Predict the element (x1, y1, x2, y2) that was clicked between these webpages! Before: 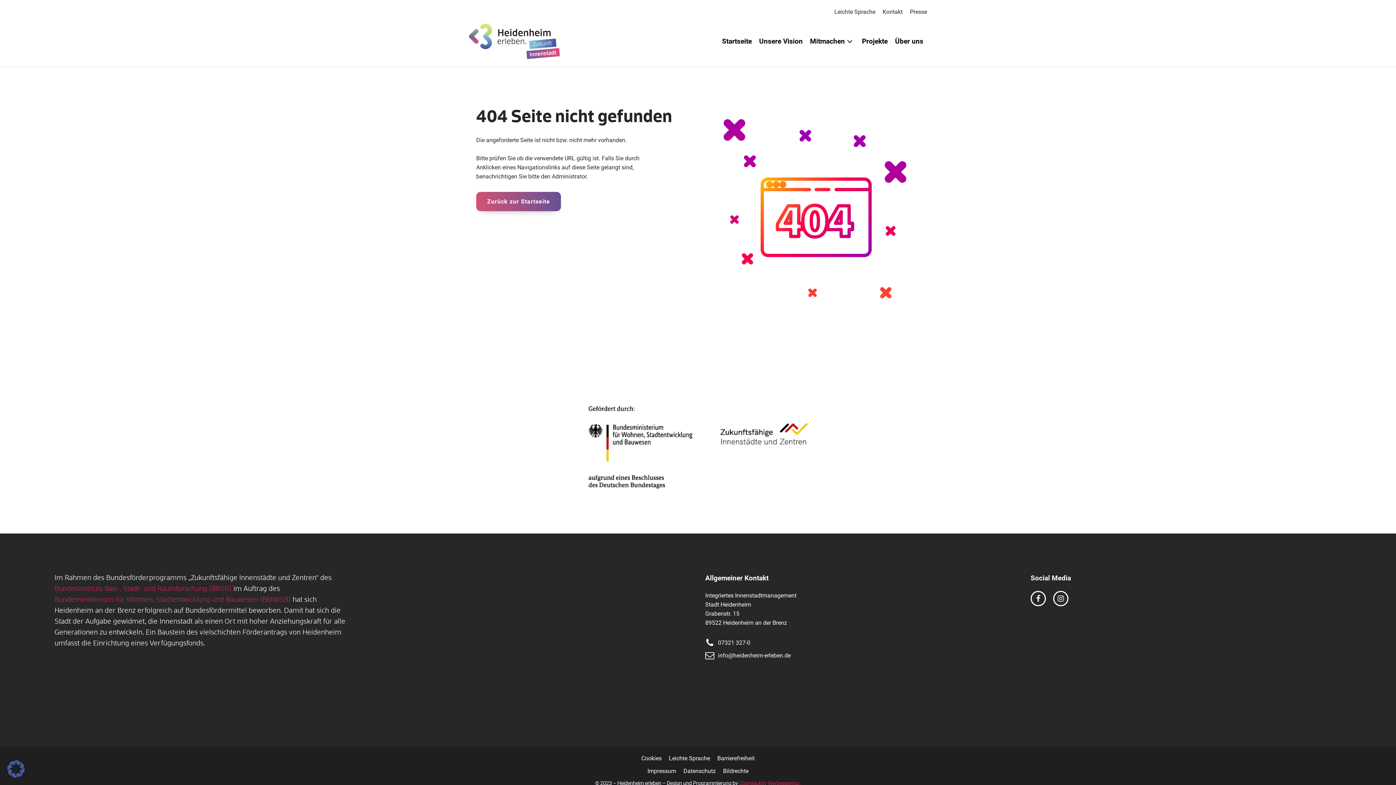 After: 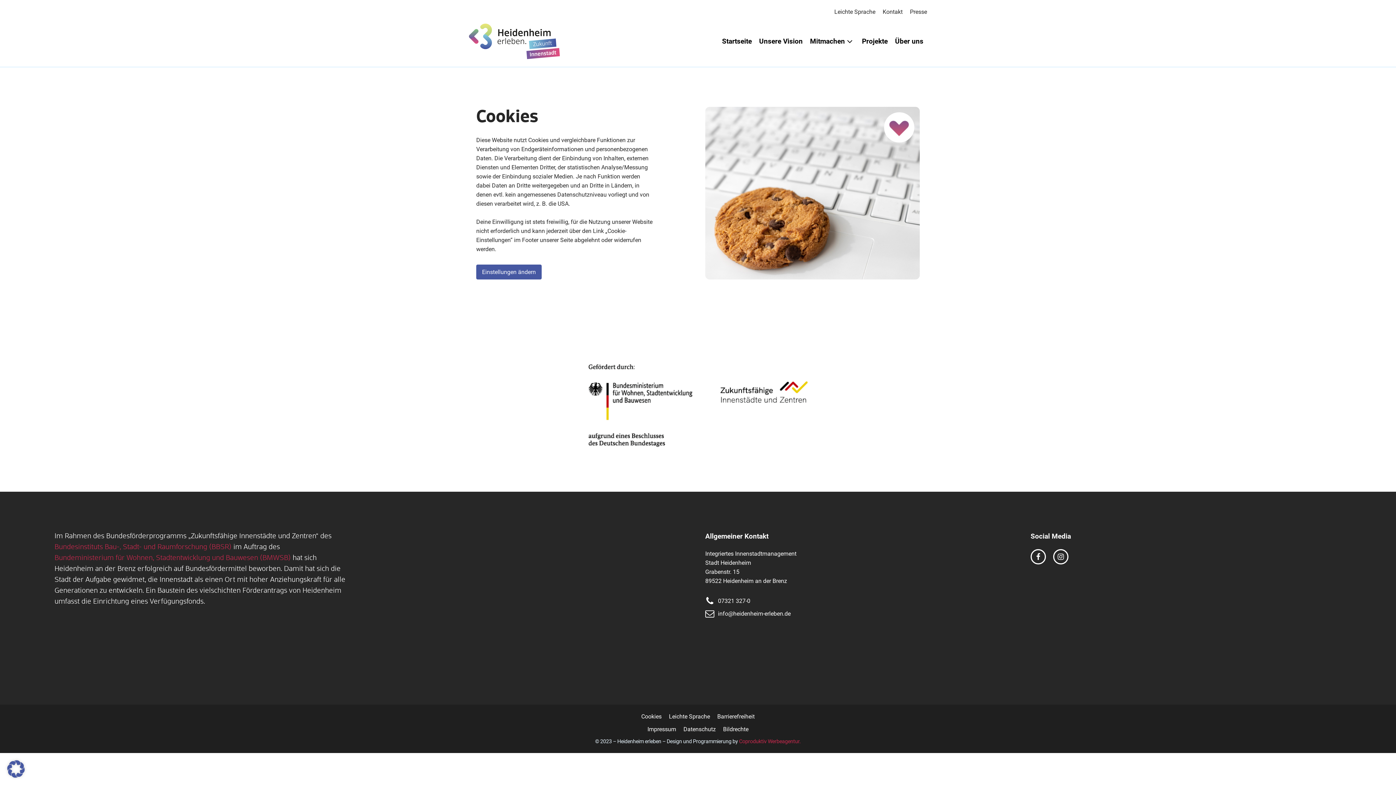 Action: label: Cookies bbox: (637, 754, 665, 763)